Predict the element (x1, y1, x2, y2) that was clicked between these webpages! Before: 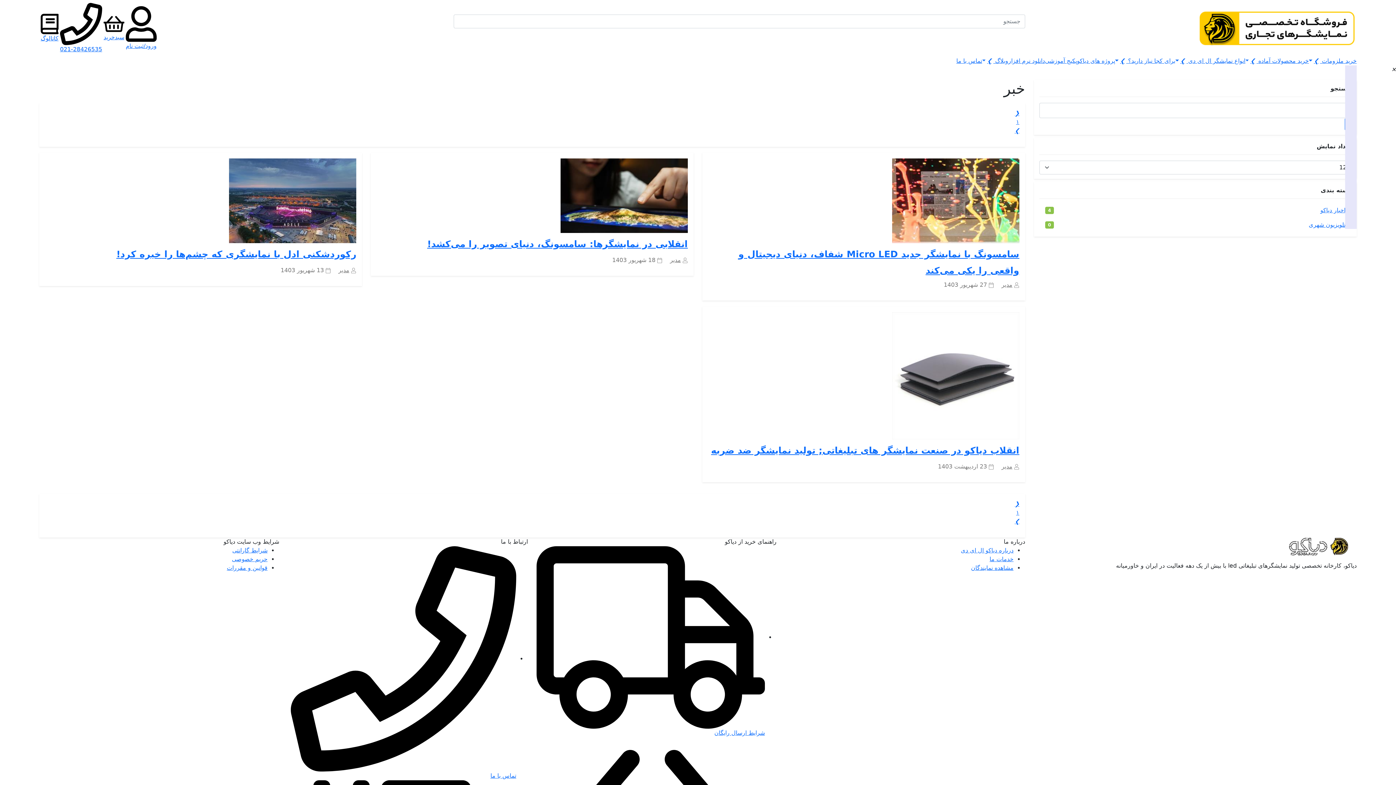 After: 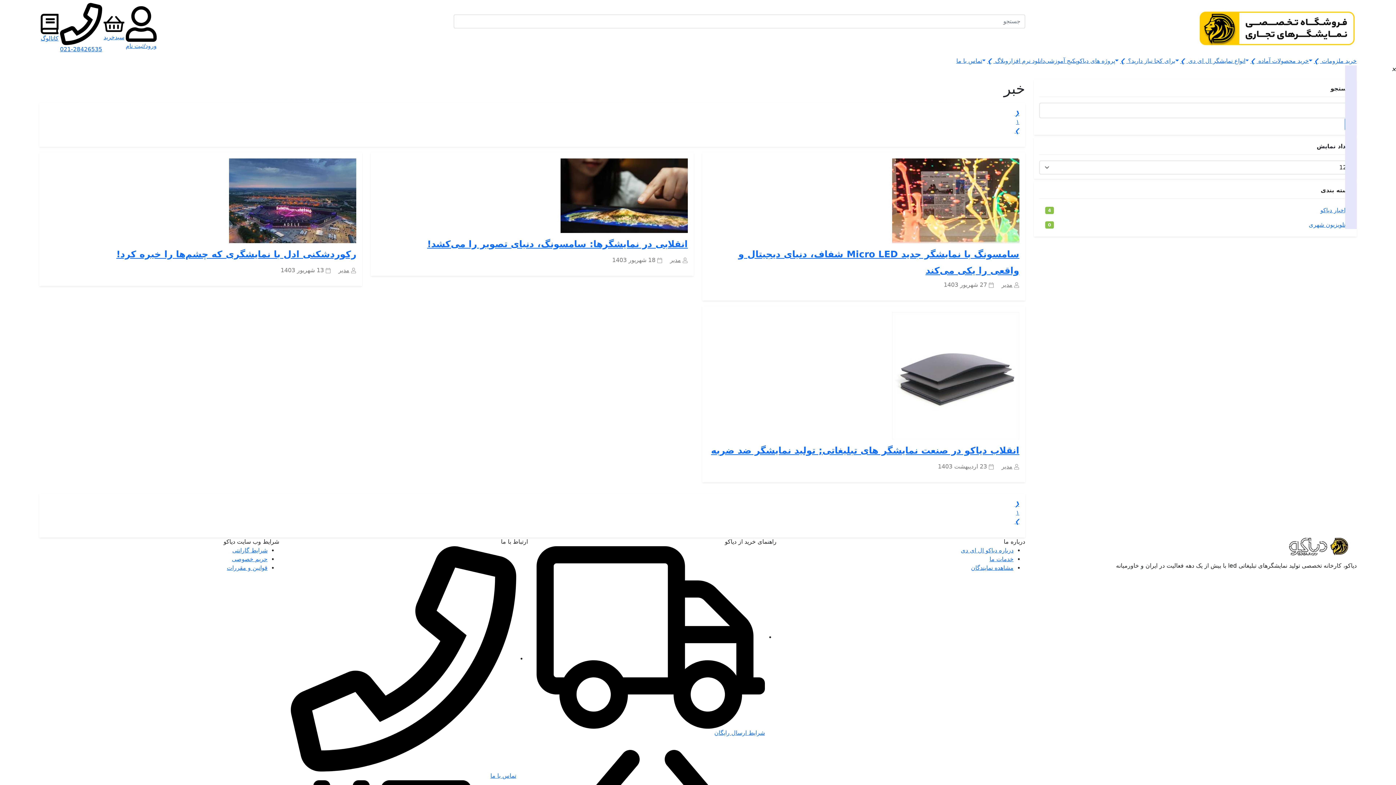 Action: label: مدیر bbox: (1001, 281, 1012, 288)